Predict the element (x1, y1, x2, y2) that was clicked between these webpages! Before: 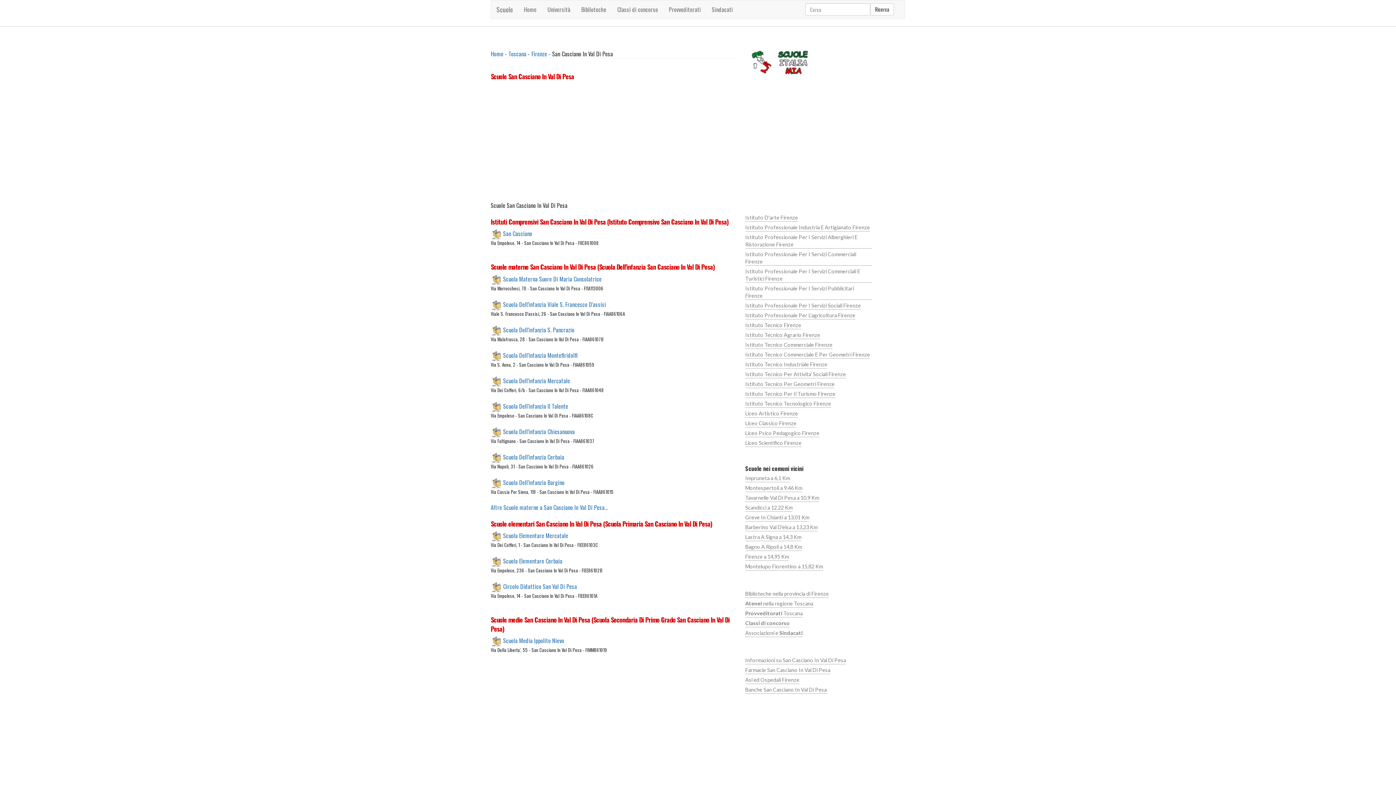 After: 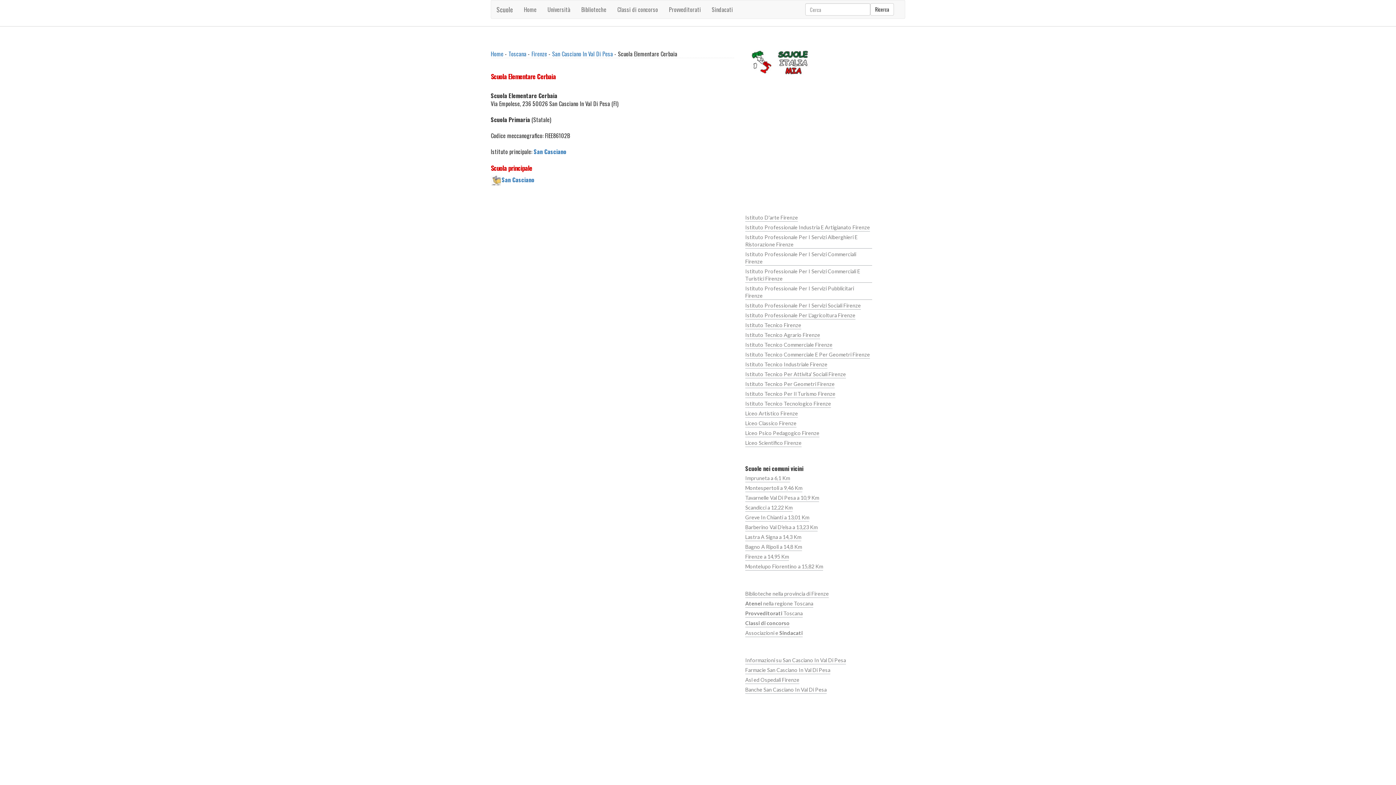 Action: label: Scuola Elementare Cerbaia bbox: (503, 556, 562, 565)